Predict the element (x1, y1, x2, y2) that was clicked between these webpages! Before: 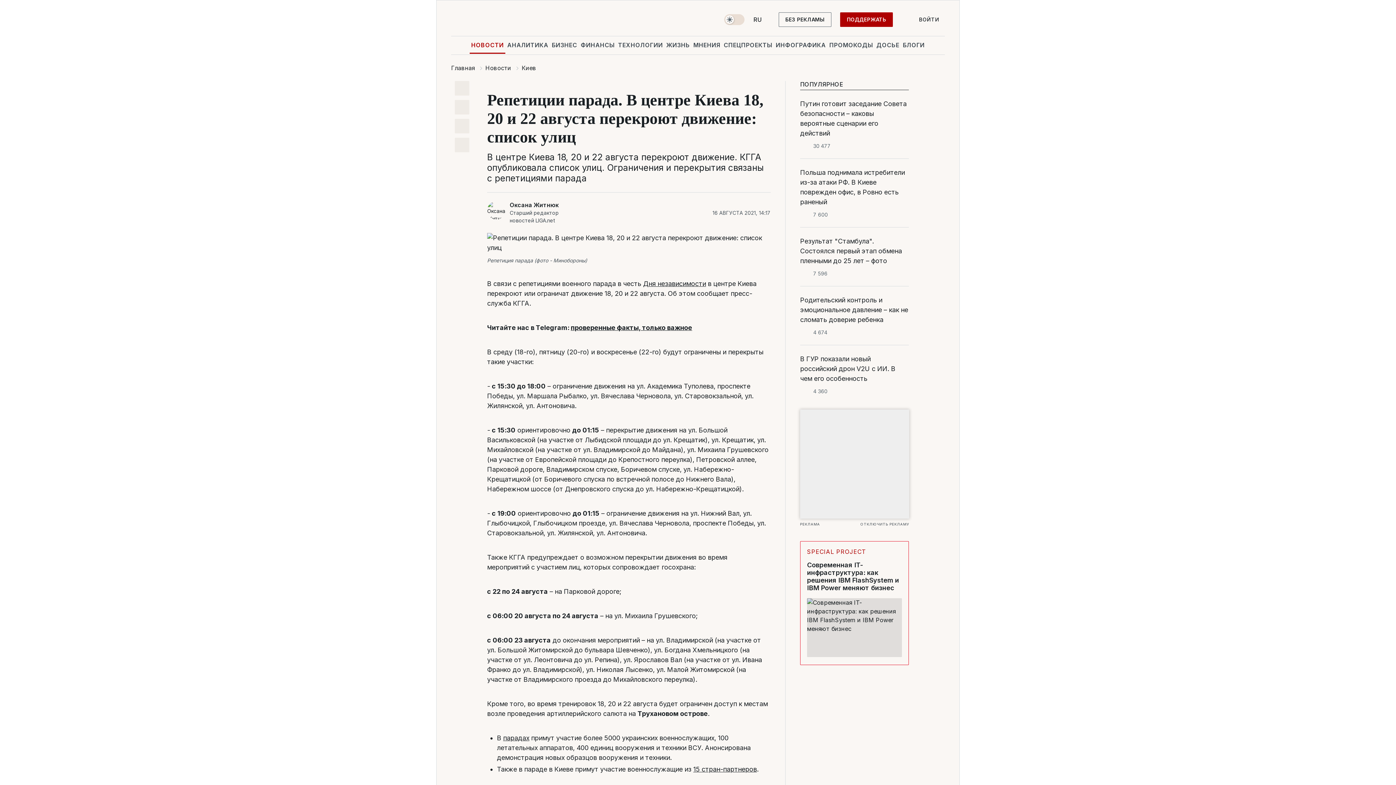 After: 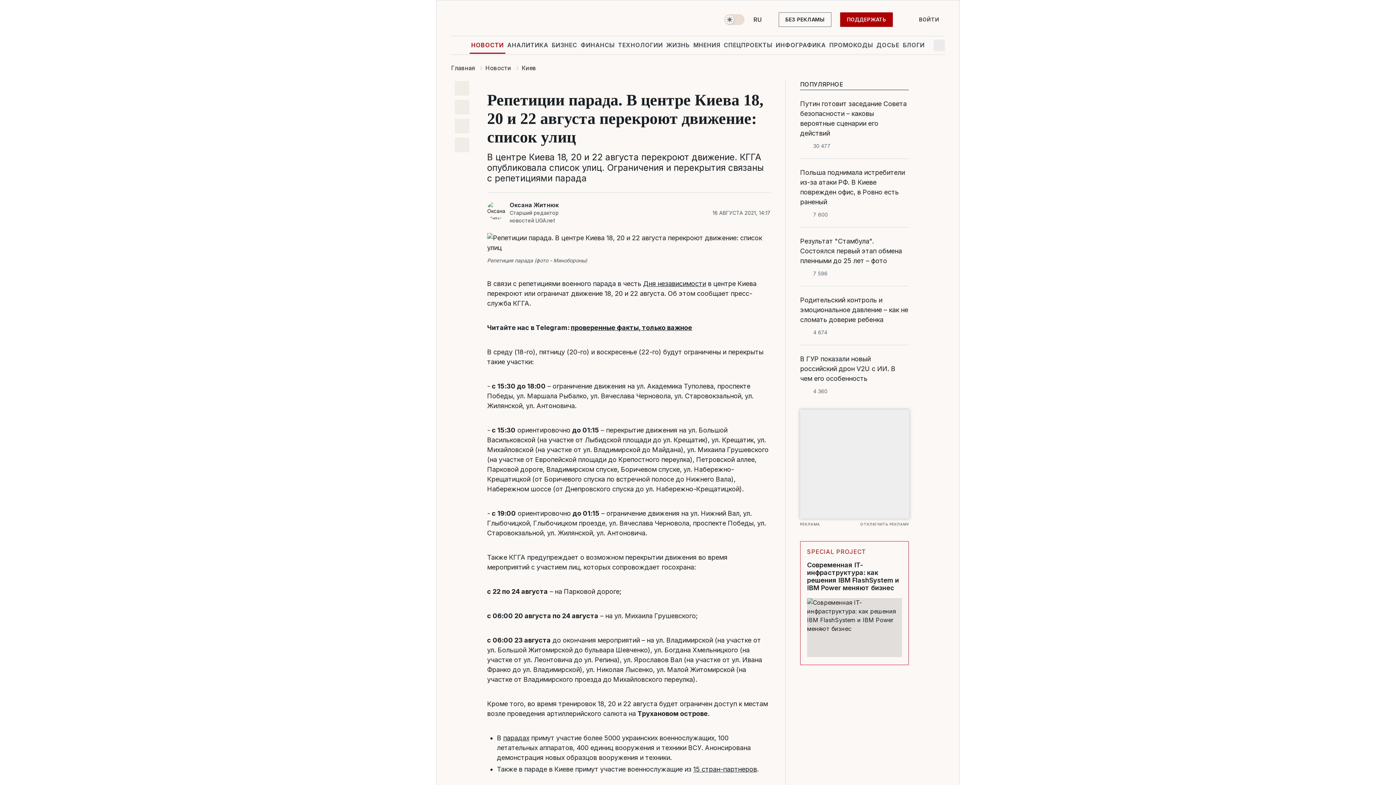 Action: bbox: (933, 39, 945, 51) label: Поиск